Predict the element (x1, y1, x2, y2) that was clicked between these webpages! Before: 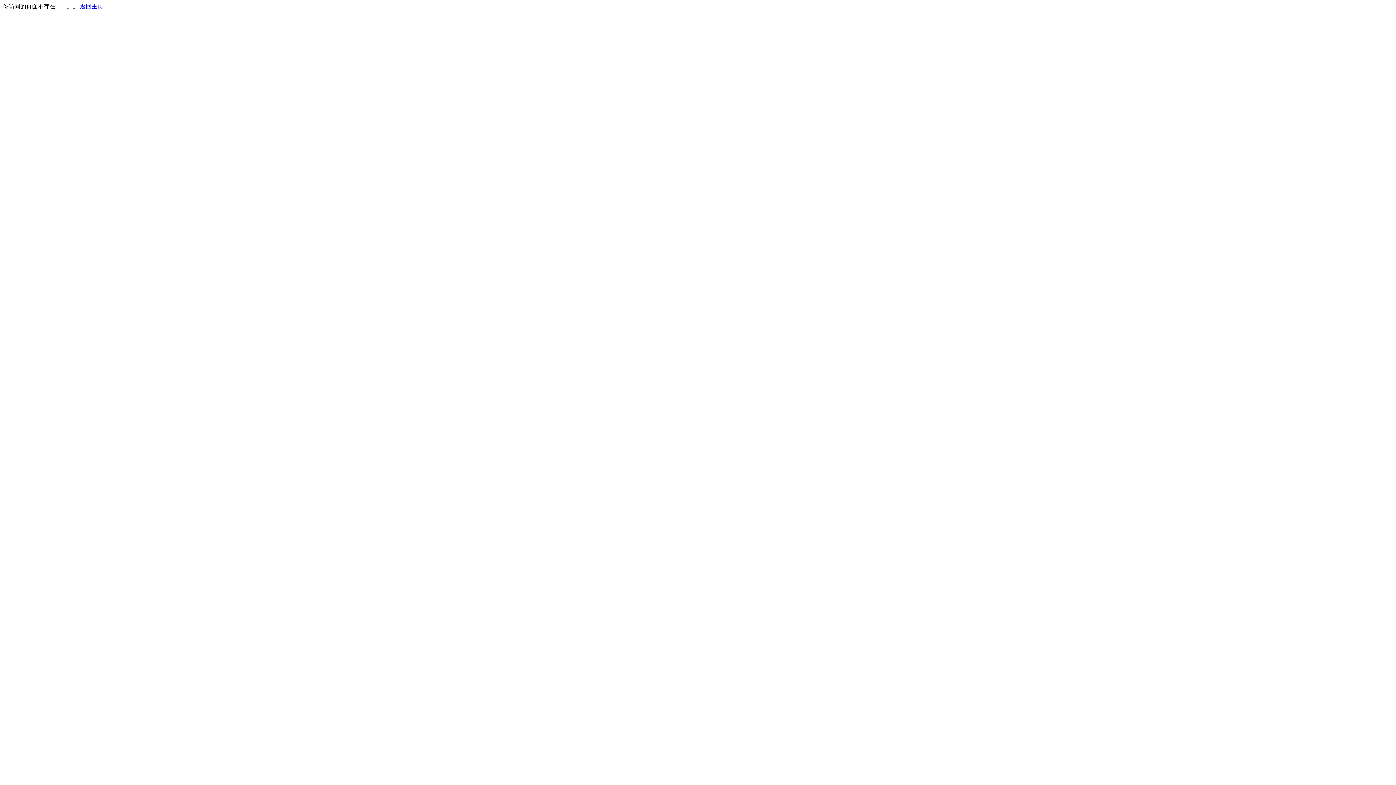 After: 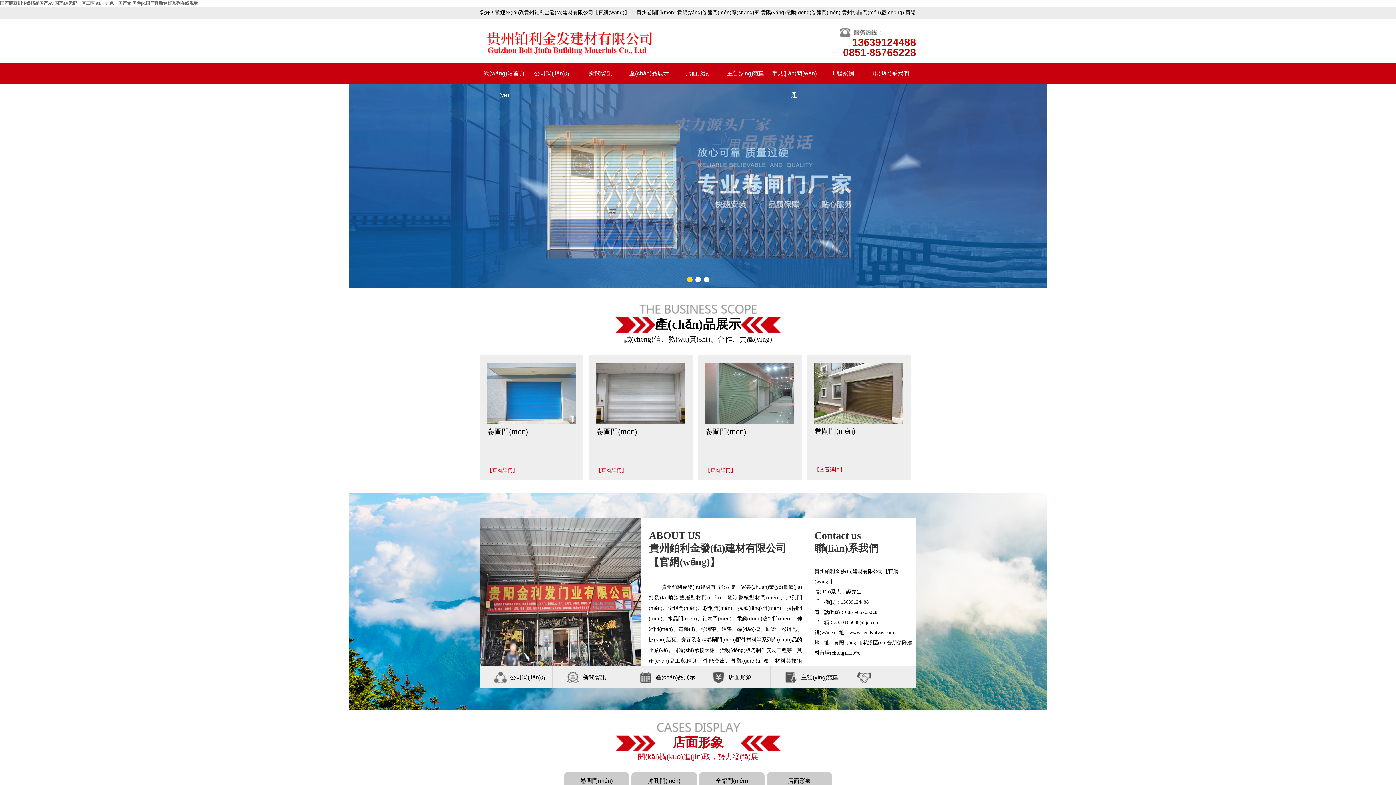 Action: bbox: (80, 3, 103, 9) label: 返回主页